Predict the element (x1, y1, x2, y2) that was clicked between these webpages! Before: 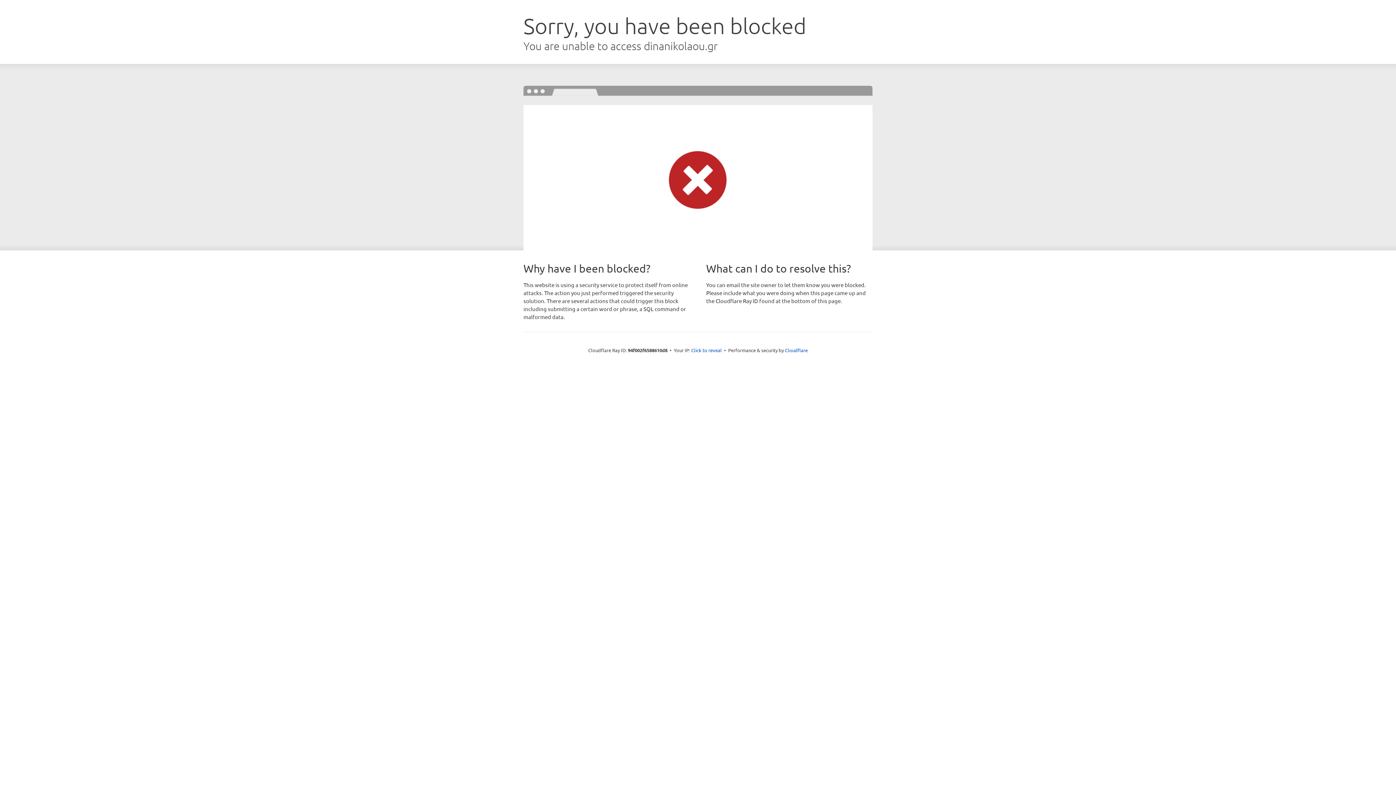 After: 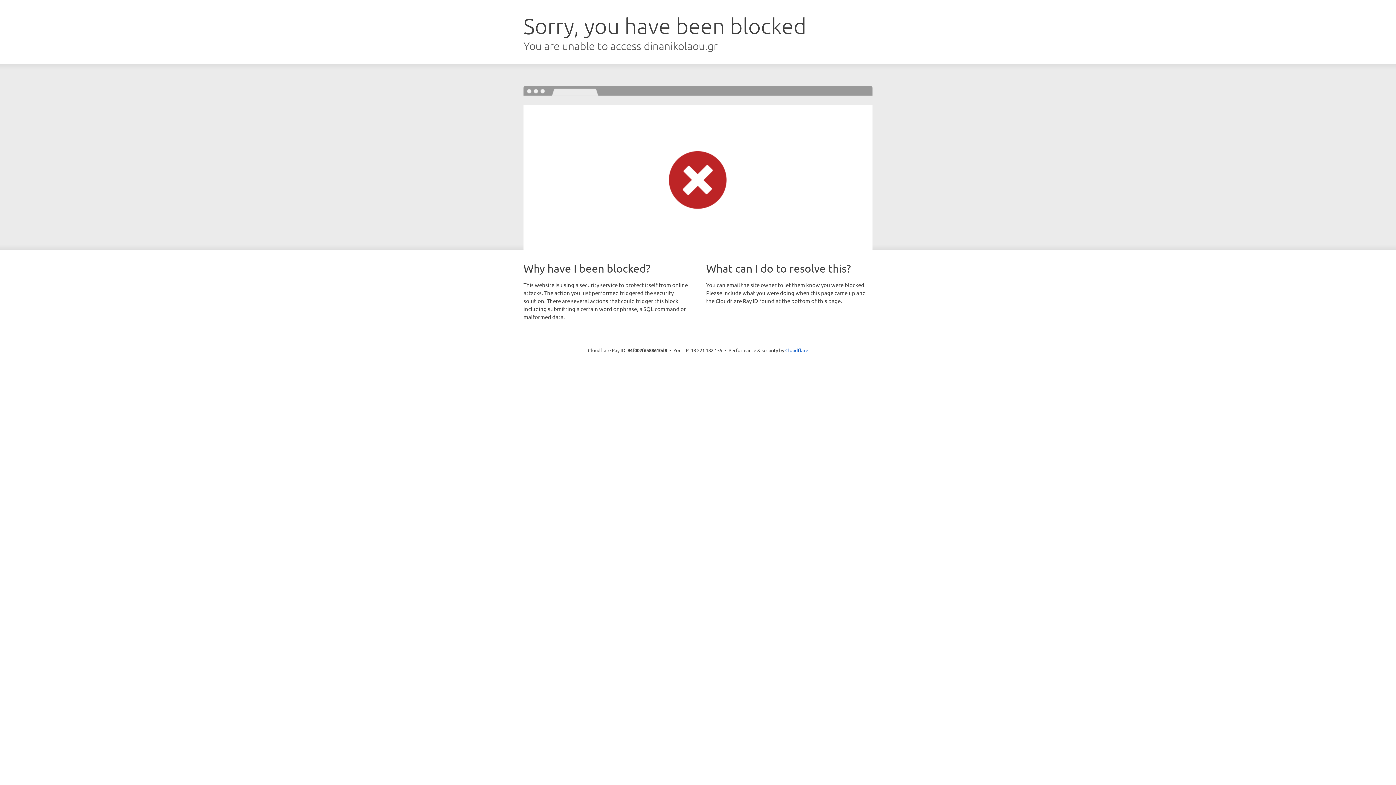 Action: bbox: (691, 346, 722, 353) label: Click to reveal